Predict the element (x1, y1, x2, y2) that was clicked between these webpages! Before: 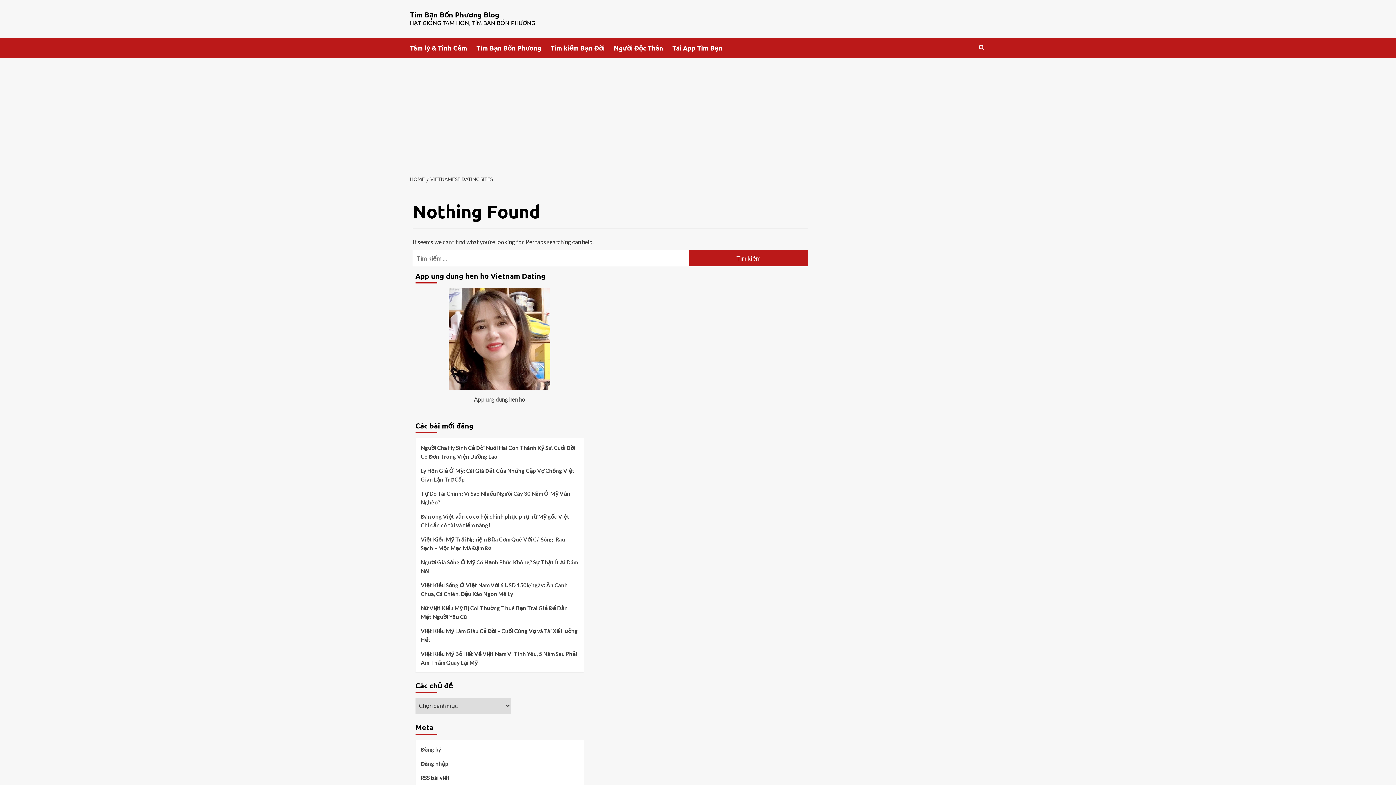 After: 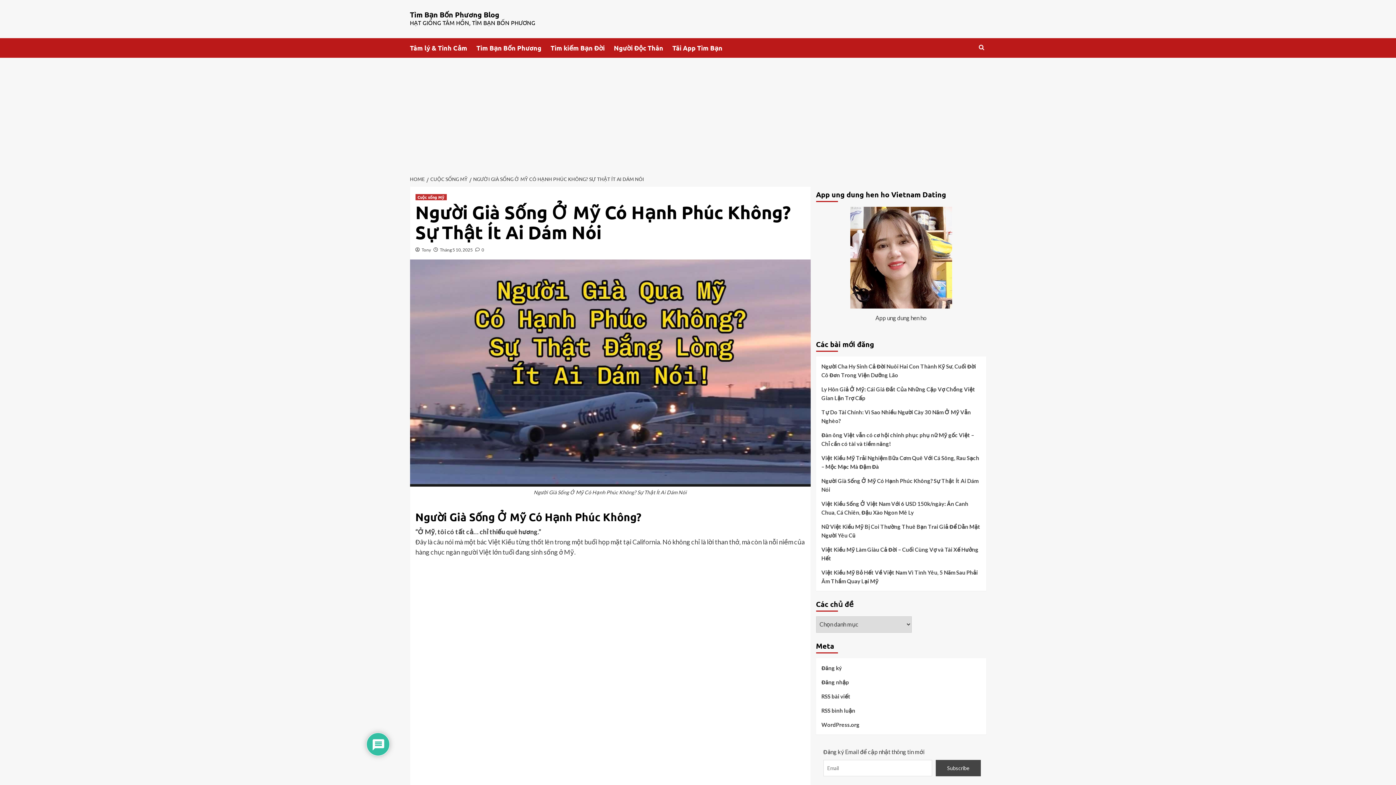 Action: label: Người Già Sống Ở Mỹ Có Hạnh Phúc Không? Sự Thật Ít Ai Dám Nói bbox: (420, 558, 578, 581)